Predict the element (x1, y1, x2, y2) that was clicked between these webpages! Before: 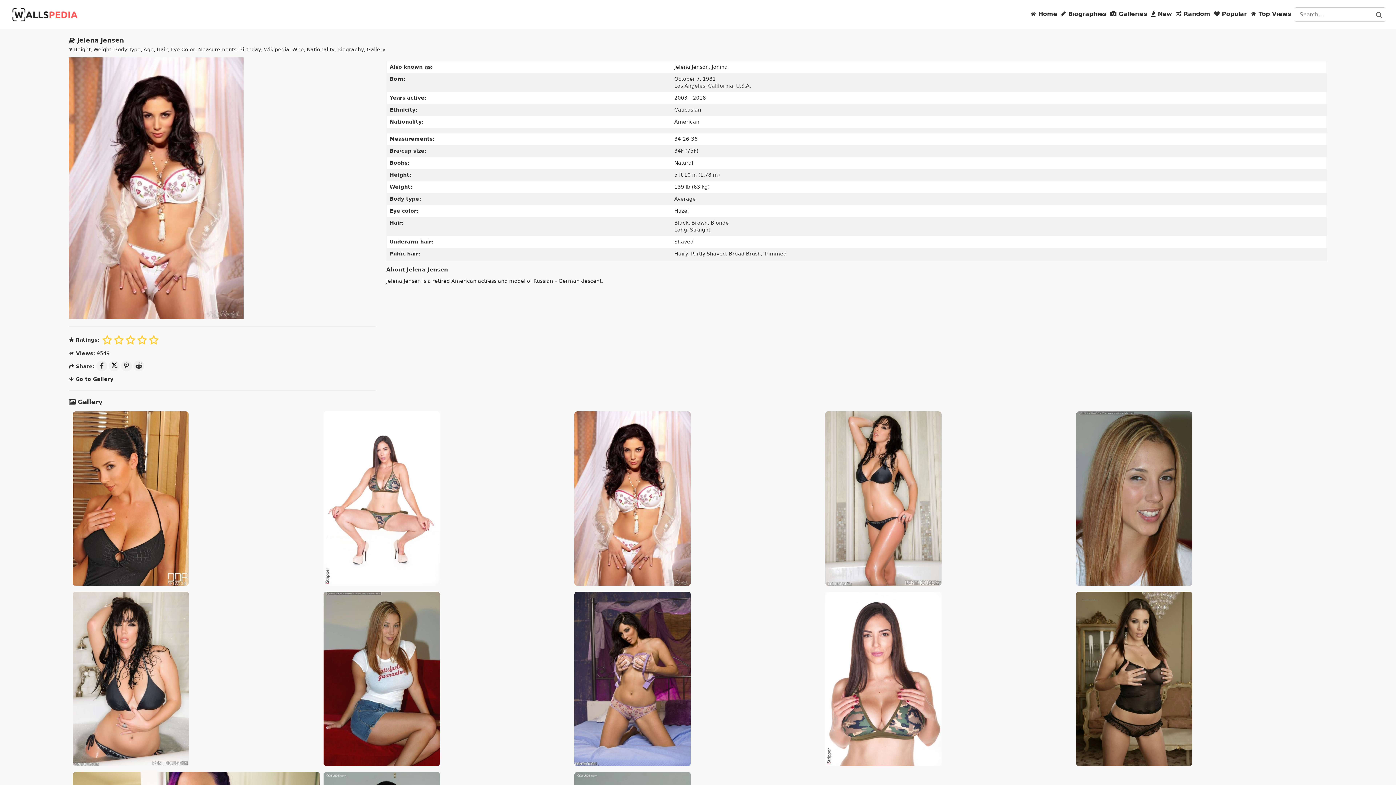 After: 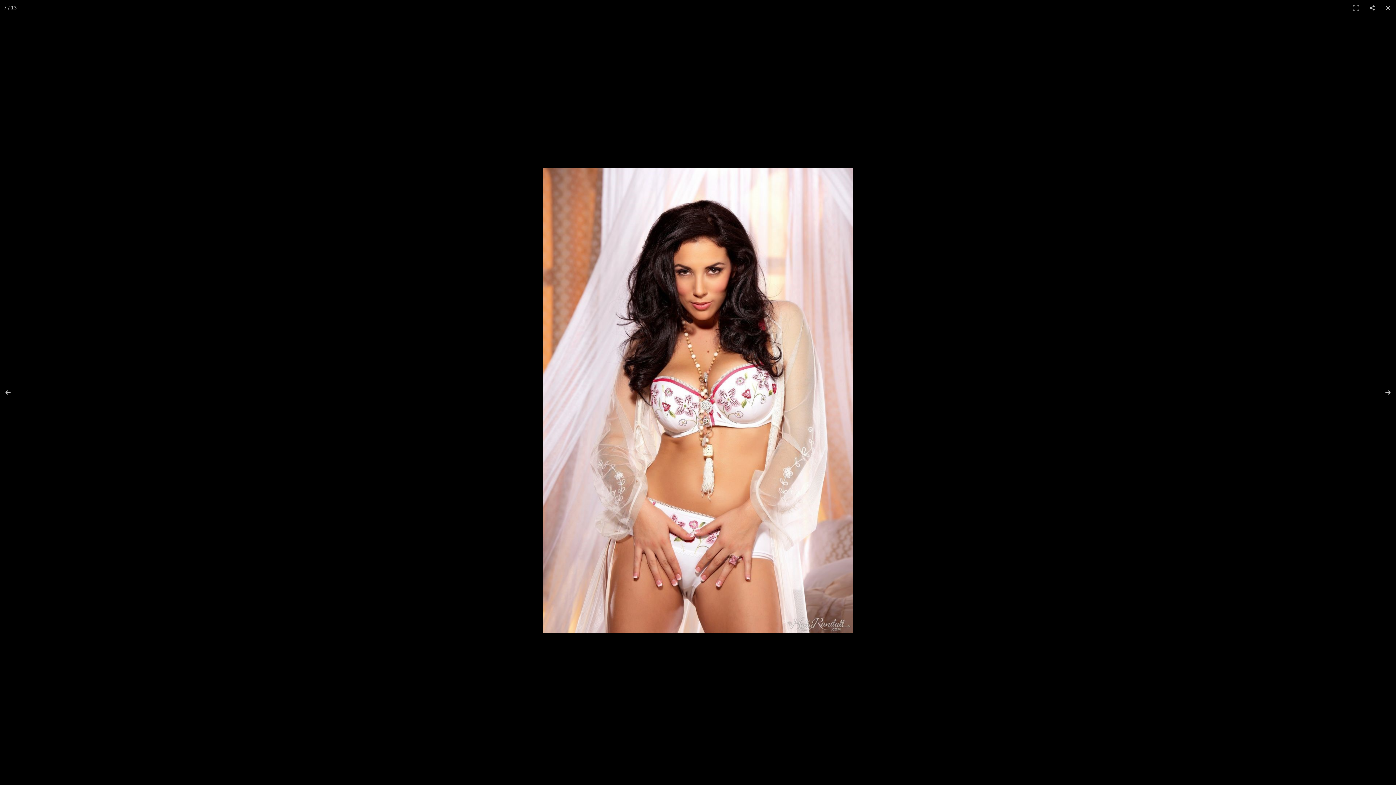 Action: bbox: (574, 411, 821, 586)